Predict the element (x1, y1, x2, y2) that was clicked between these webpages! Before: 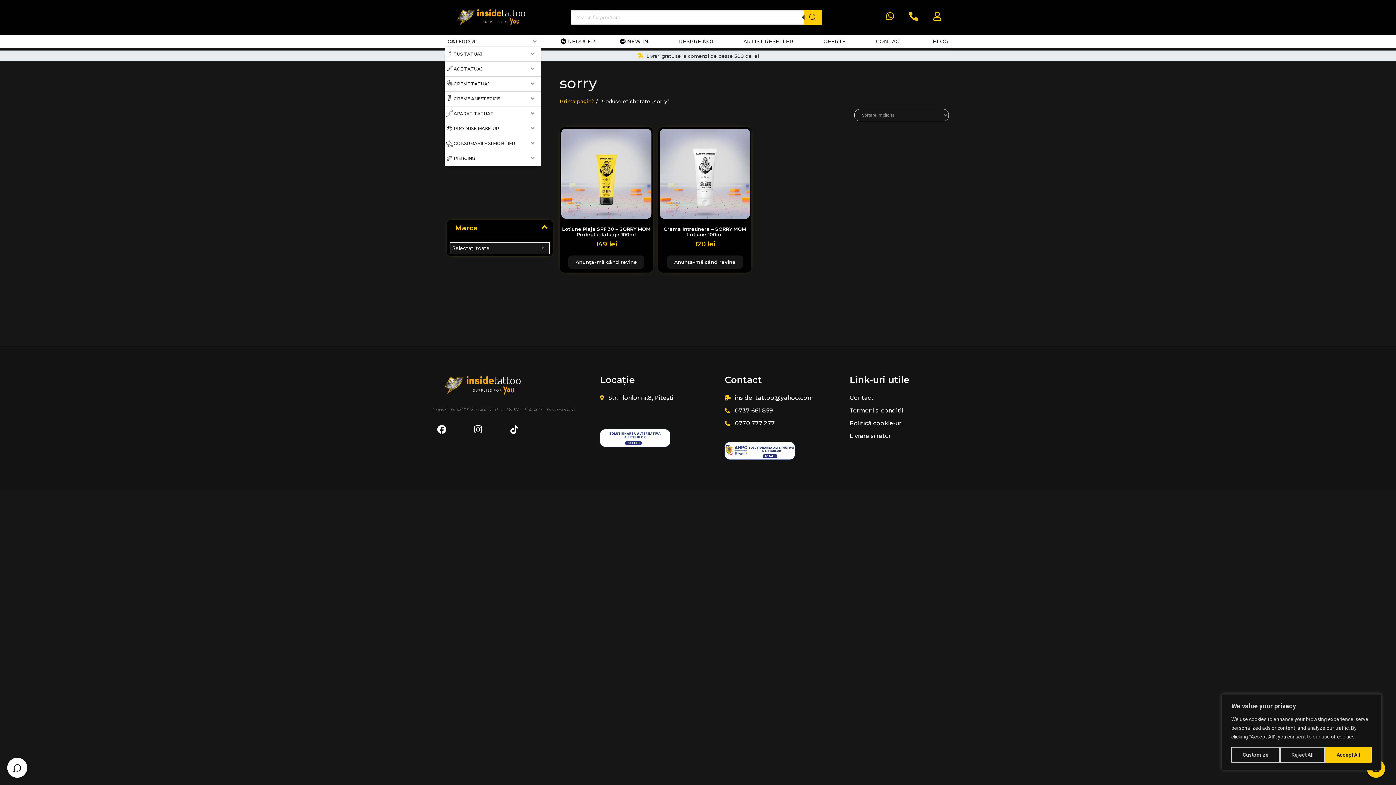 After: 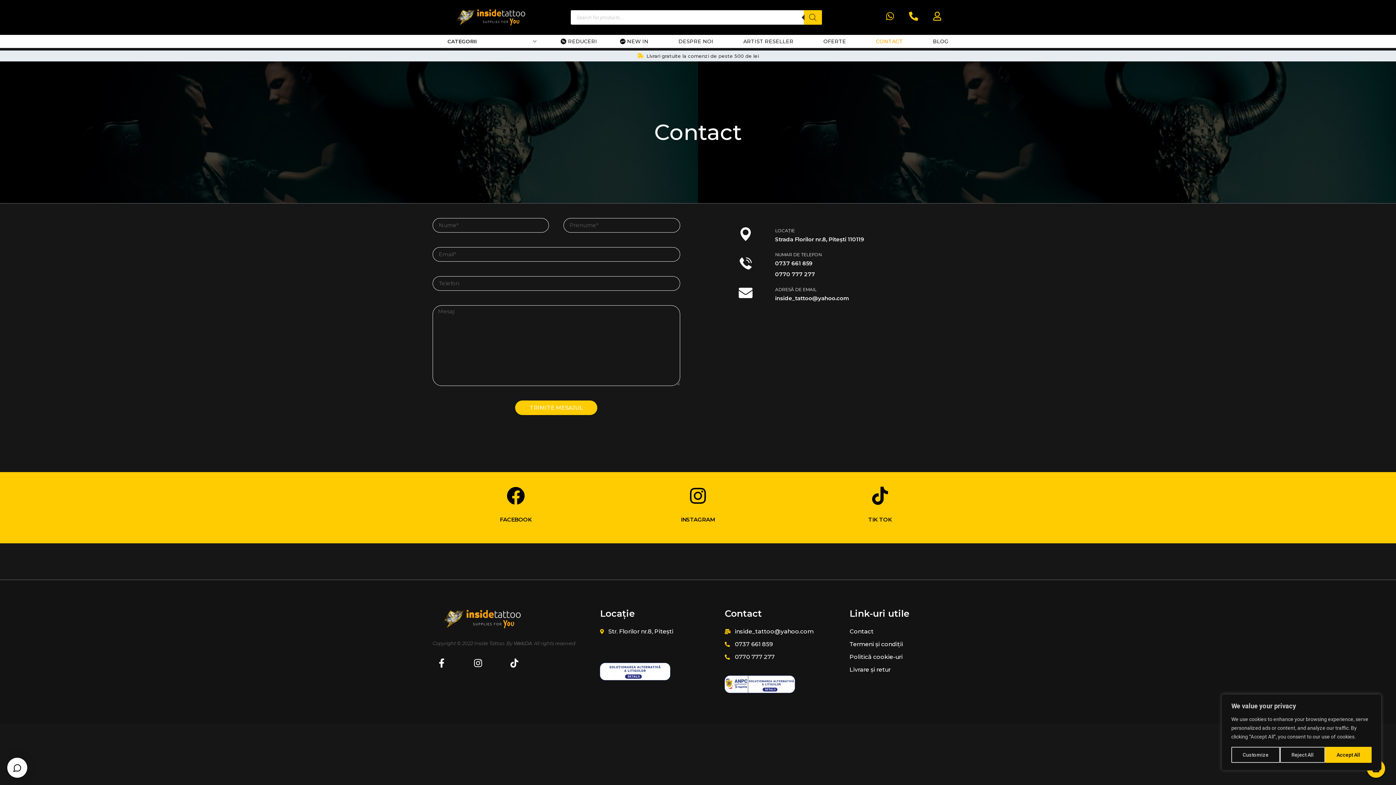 Action: bbox: (849, 393, 967, 402) label: Contact